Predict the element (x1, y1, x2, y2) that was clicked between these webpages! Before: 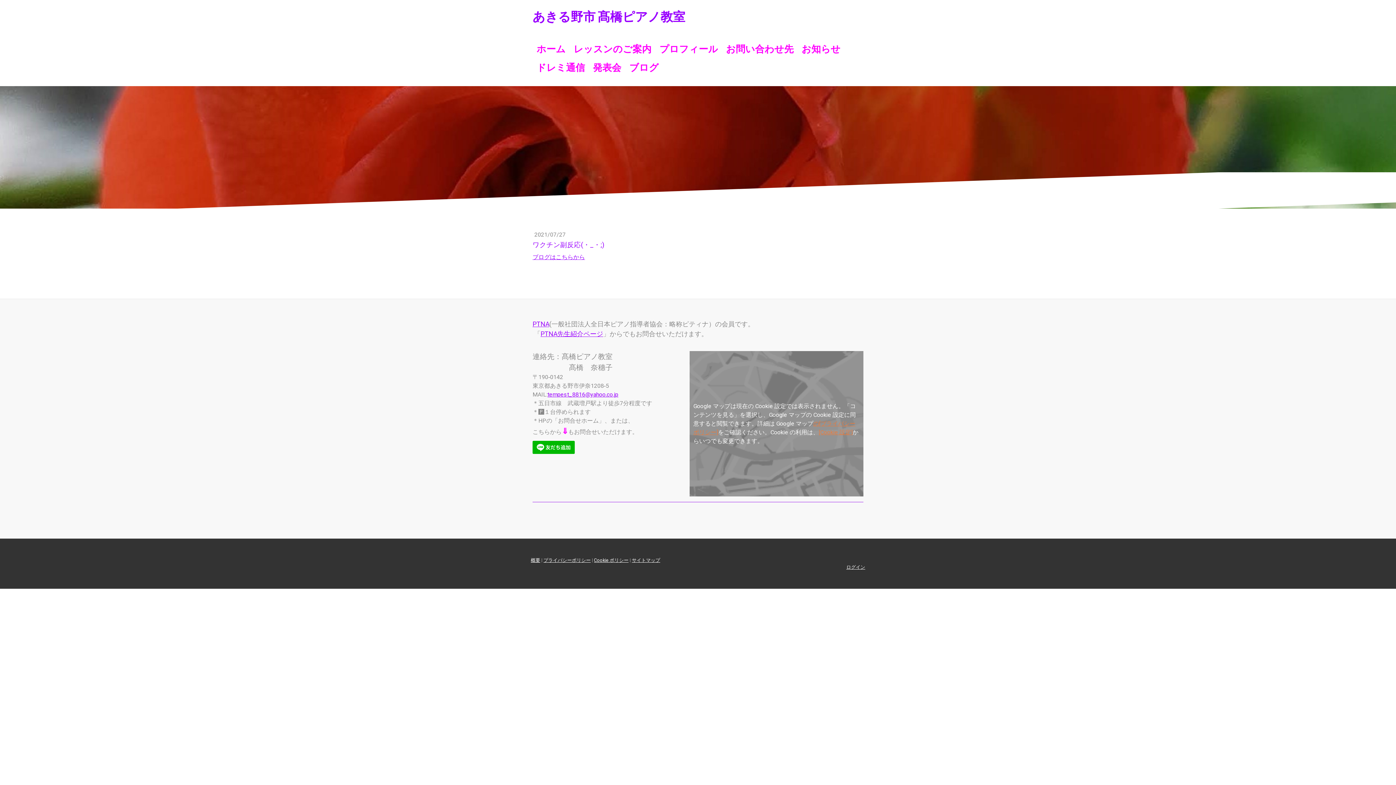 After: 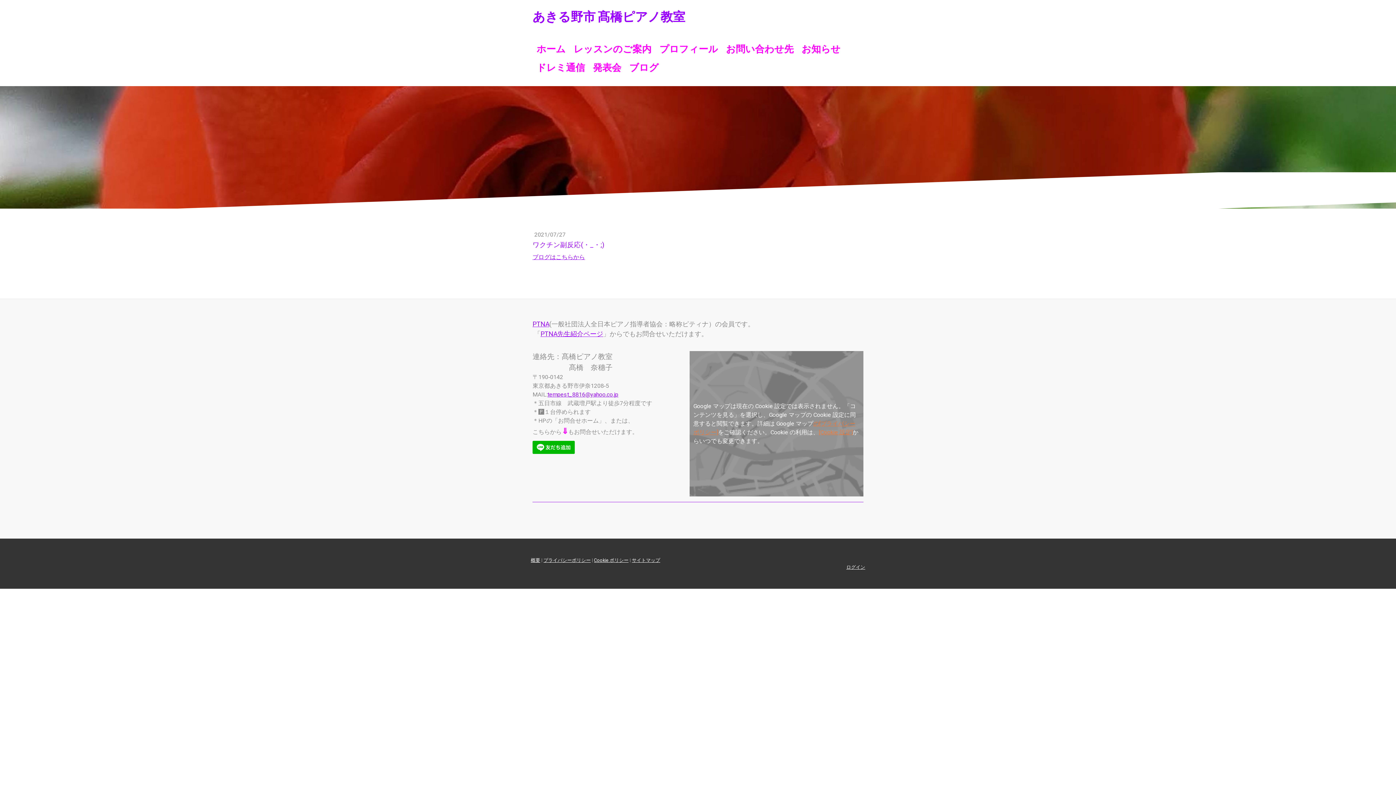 Action: bbox: (547, 391, 618, 398) label: tempest_8816@yahoo.co.jp